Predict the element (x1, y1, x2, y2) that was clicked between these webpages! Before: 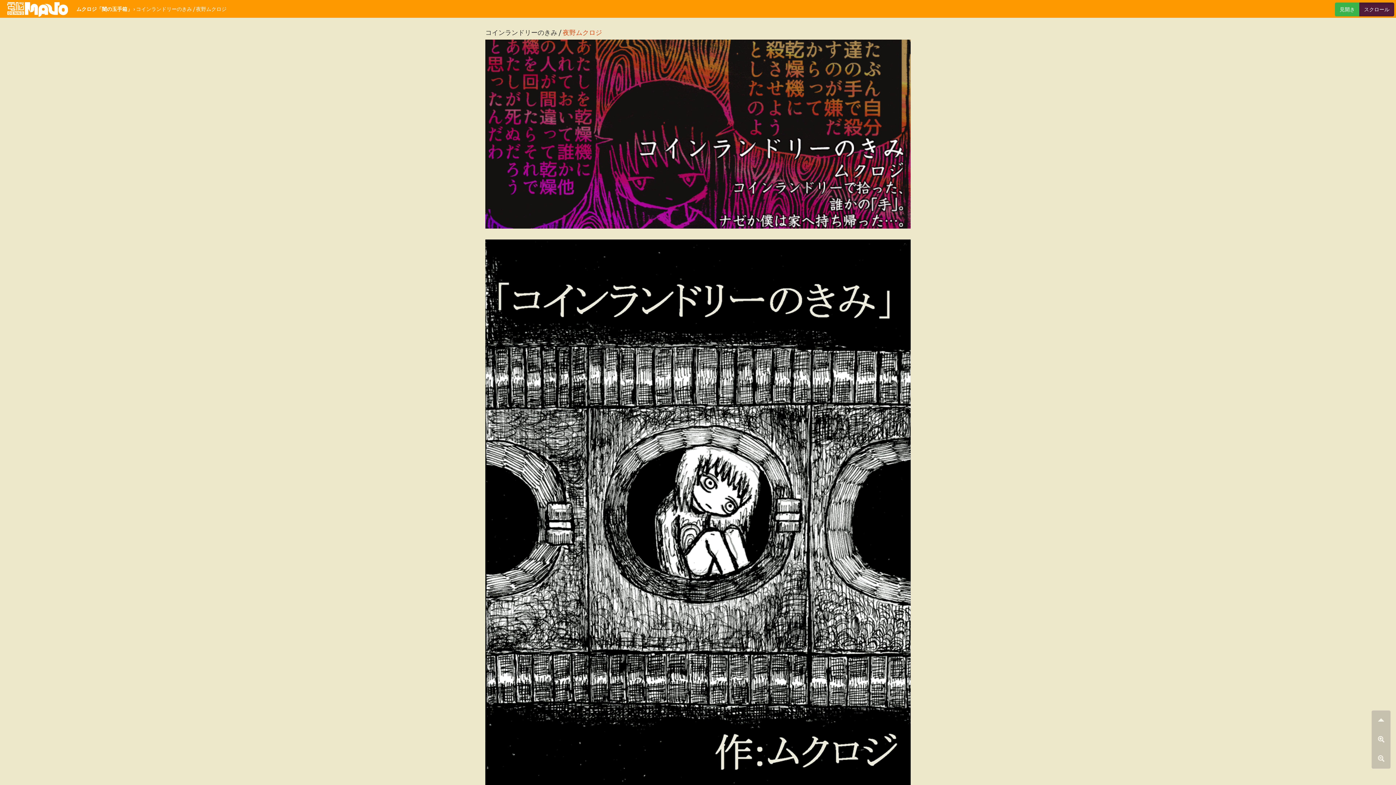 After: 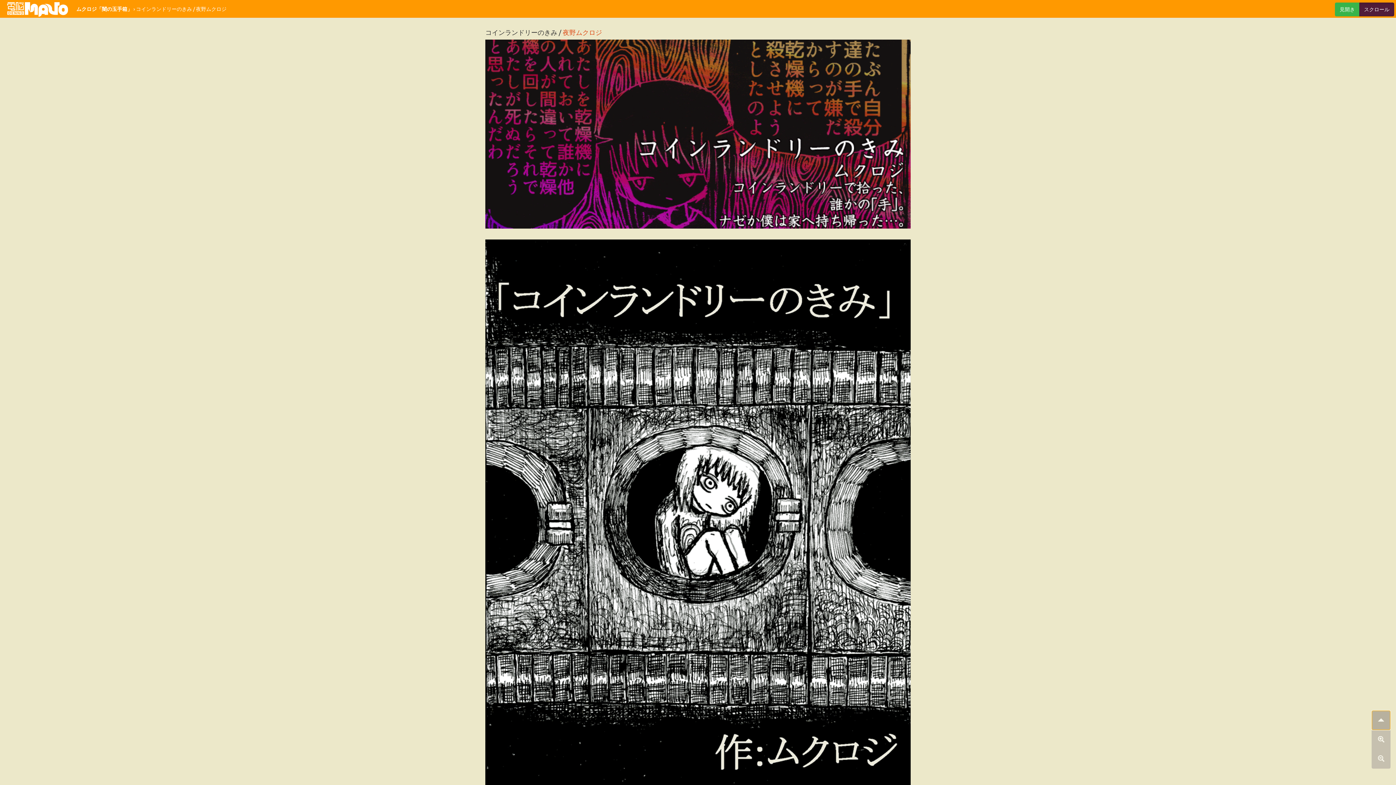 Action: bbox: (1372, 710, 1390, 730)